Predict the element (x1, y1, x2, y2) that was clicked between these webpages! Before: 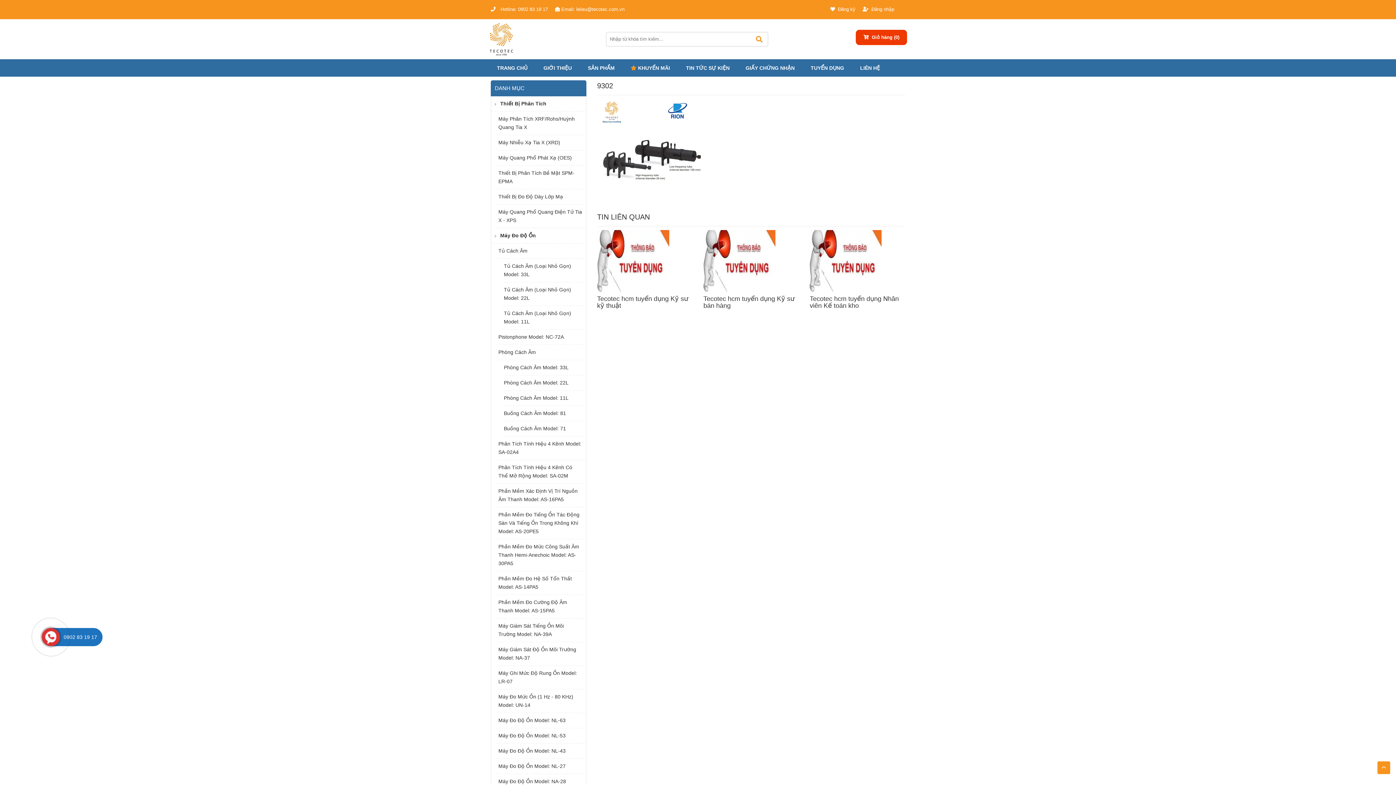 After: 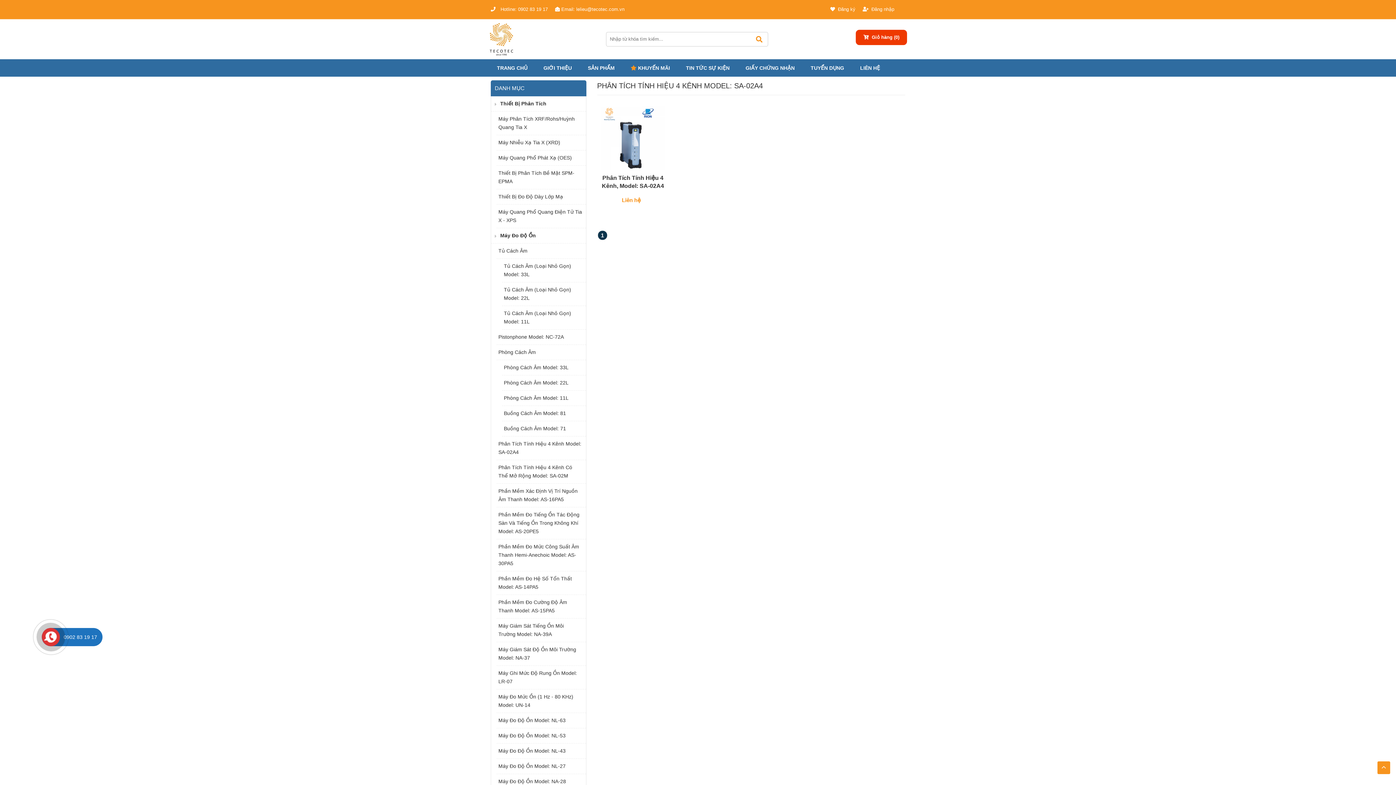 Action: bbox: (496, 436, 586, 460) label: Phân Tích Tính Hiệu 4 Kênh Model: SA-02A4